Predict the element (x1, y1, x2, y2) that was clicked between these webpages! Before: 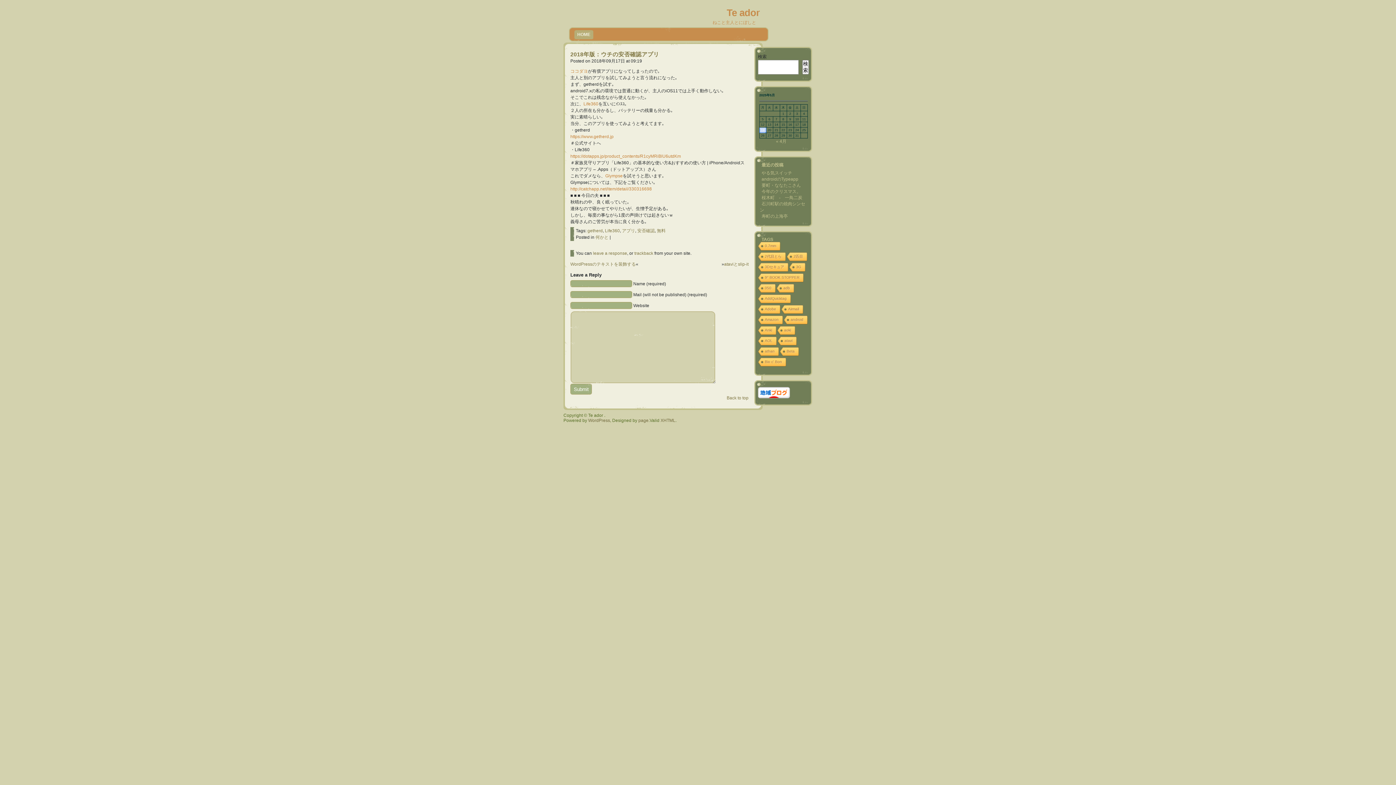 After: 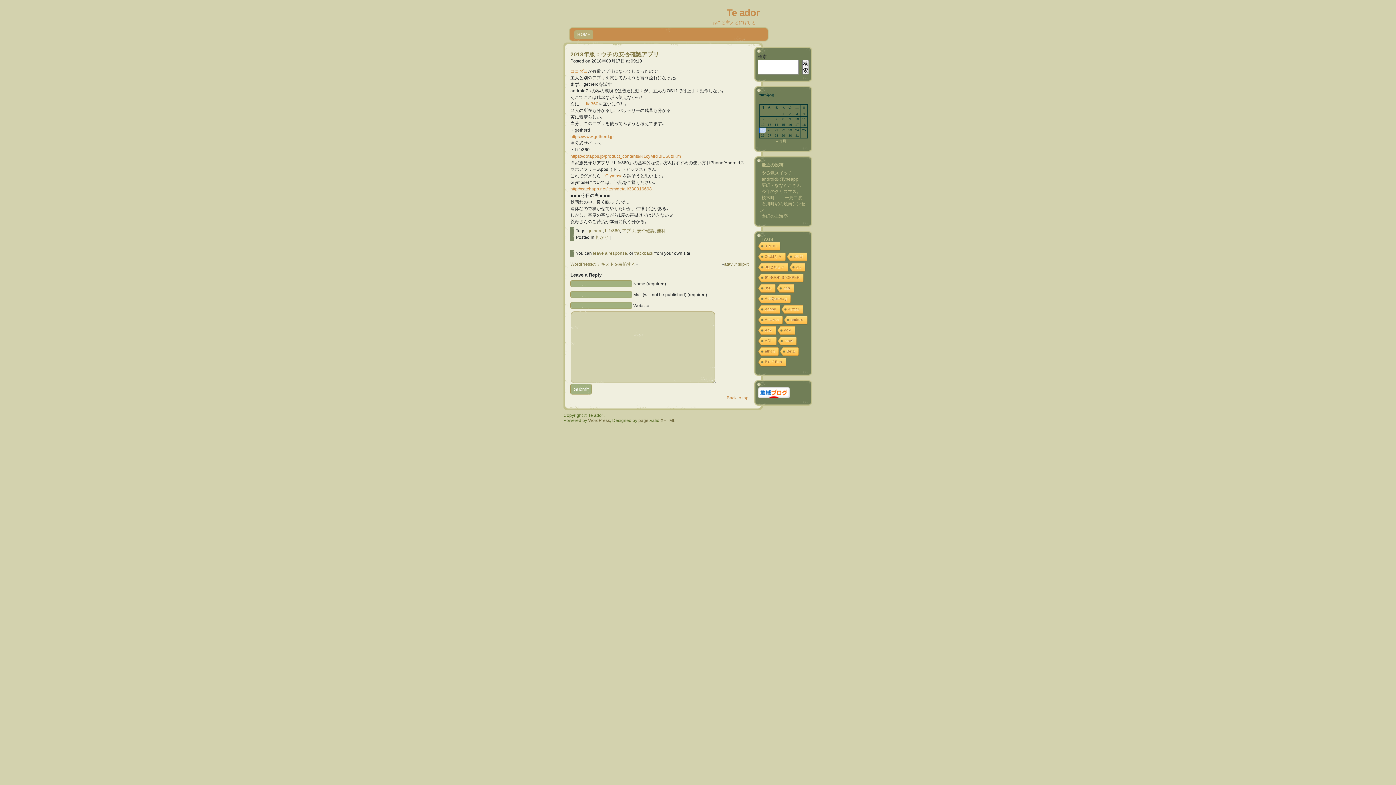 Action: label: Back to top bbox: (726, 395, 748, 400)